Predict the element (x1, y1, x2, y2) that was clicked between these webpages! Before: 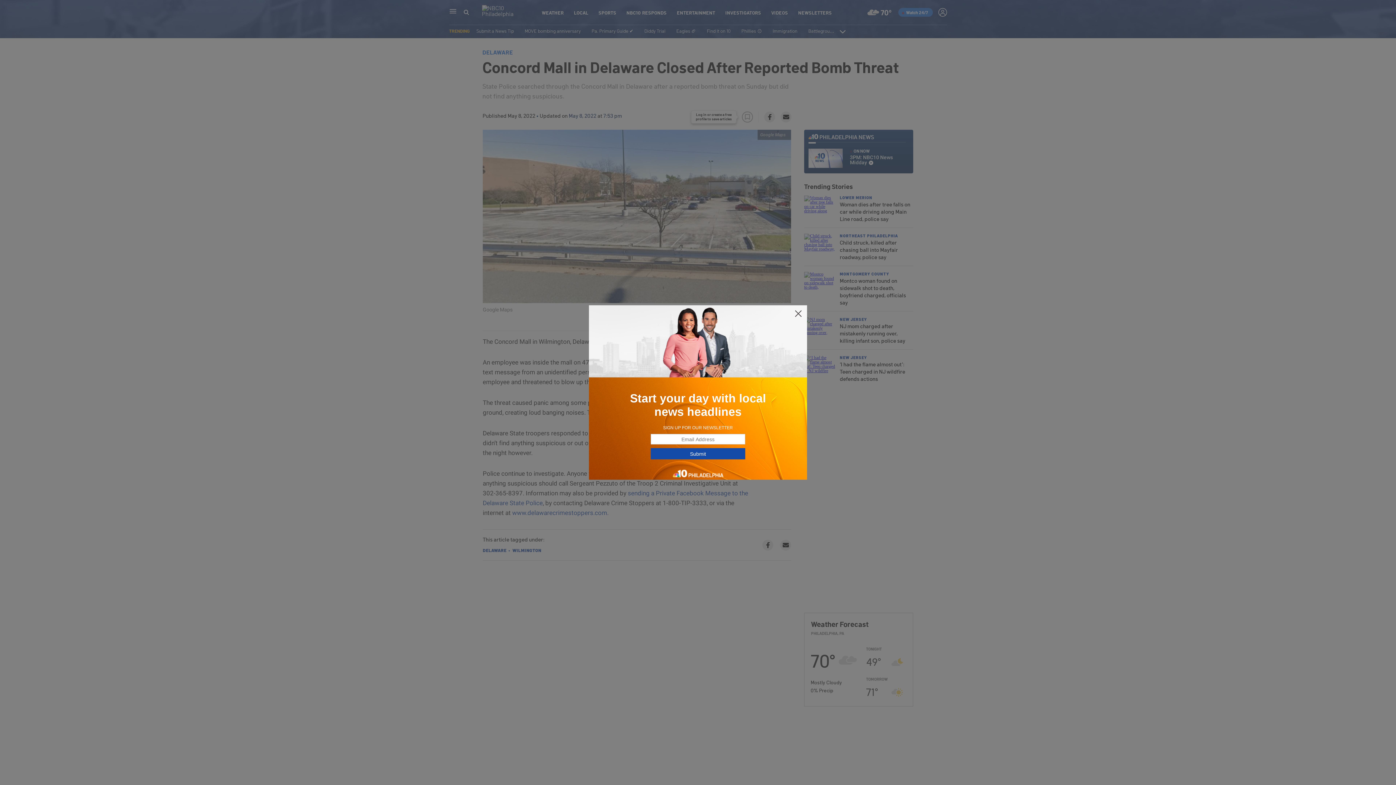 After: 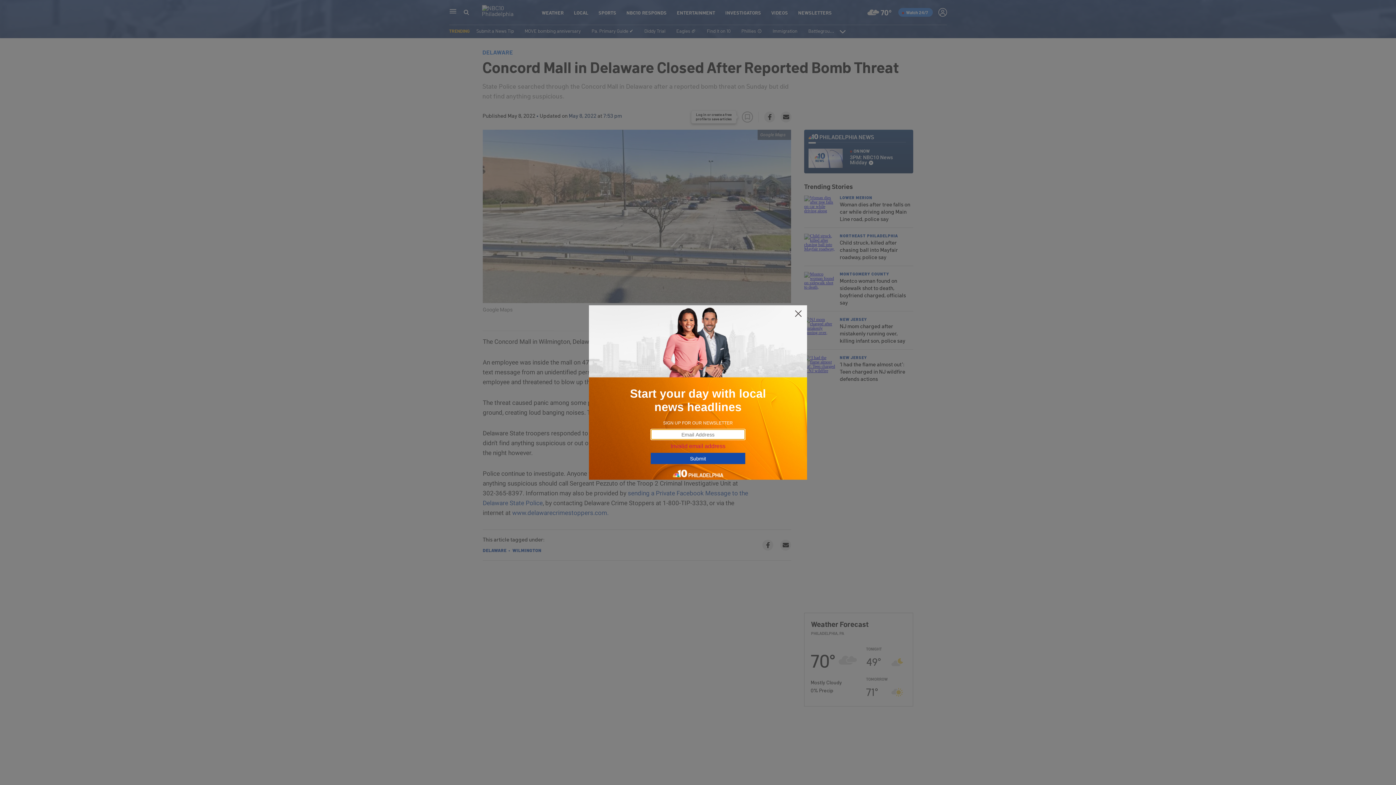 Action: bbox: (650, 448, 745, 459) label: Submit